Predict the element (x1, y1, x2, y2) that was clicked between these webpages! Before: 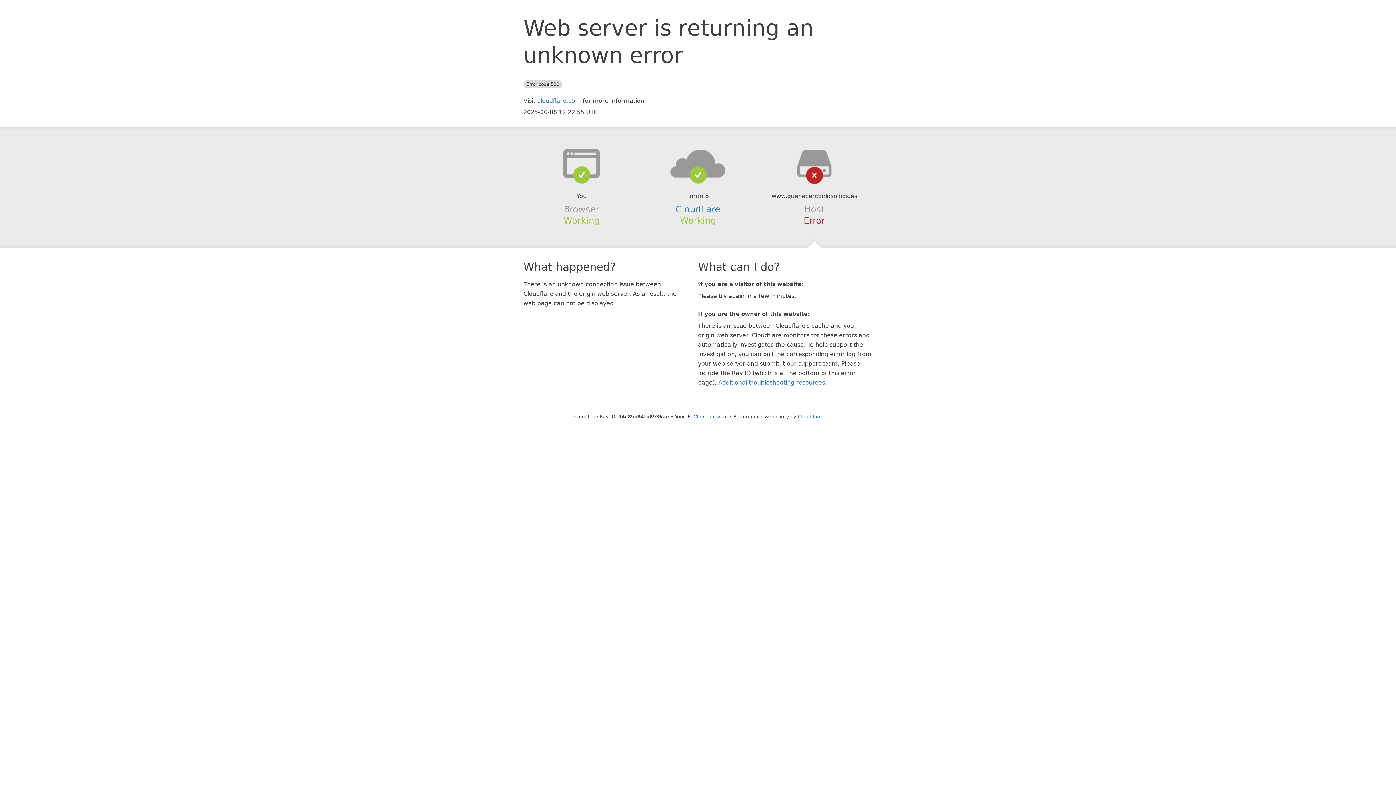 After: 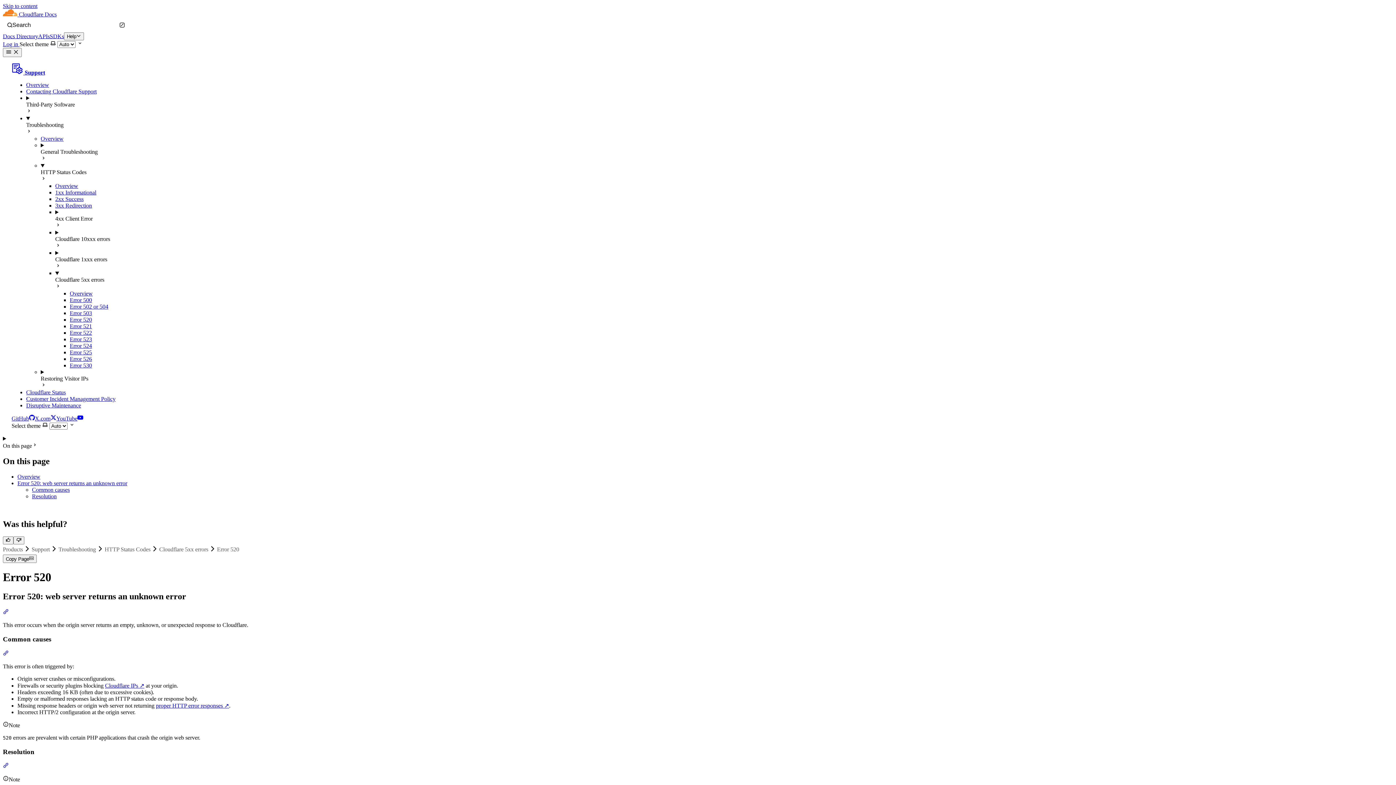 Action: bbox: (718, 379, 825, 386) label: Additional troubleshooting resources